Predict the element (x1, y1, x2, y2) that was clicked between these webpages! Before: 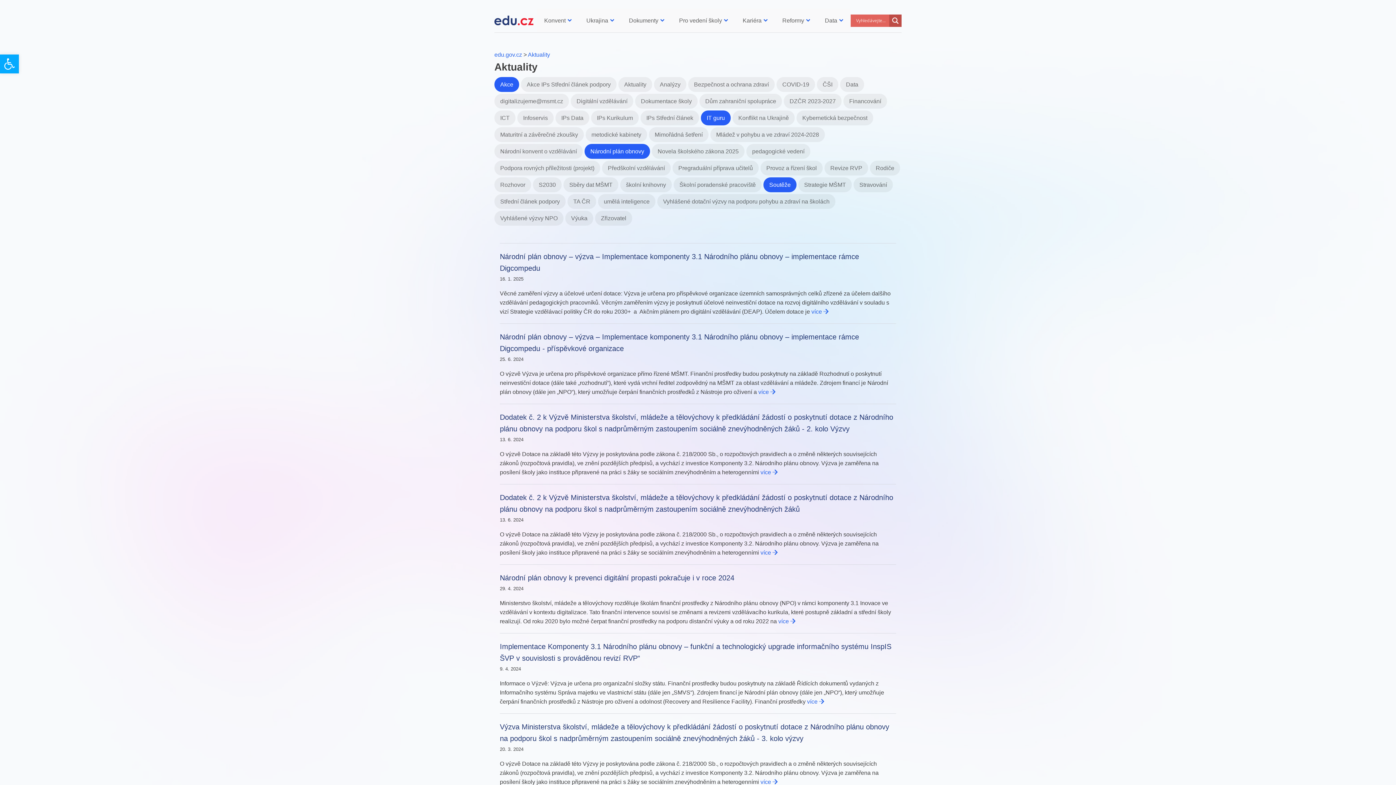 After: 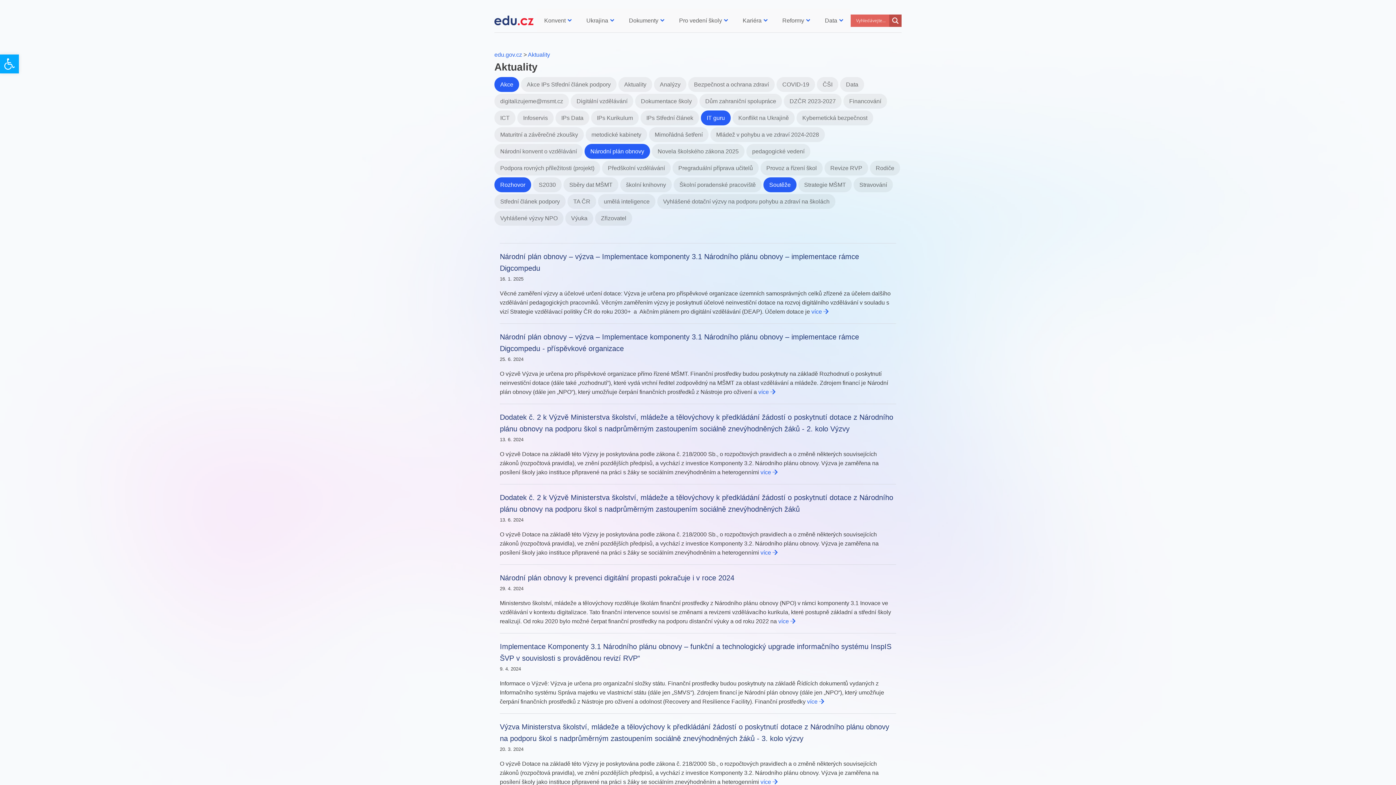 Action: label: Rozhovor bbox: (492, 181, 531, 188)